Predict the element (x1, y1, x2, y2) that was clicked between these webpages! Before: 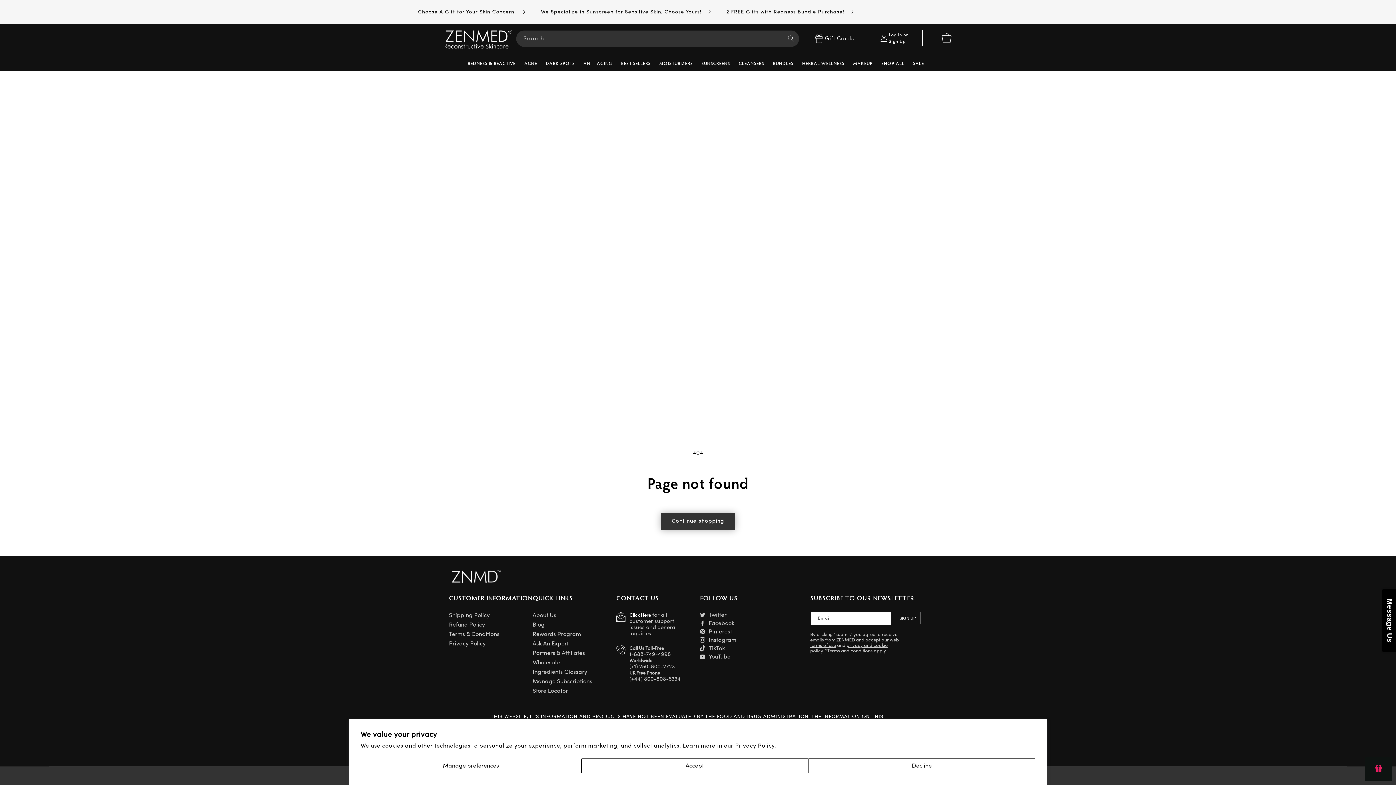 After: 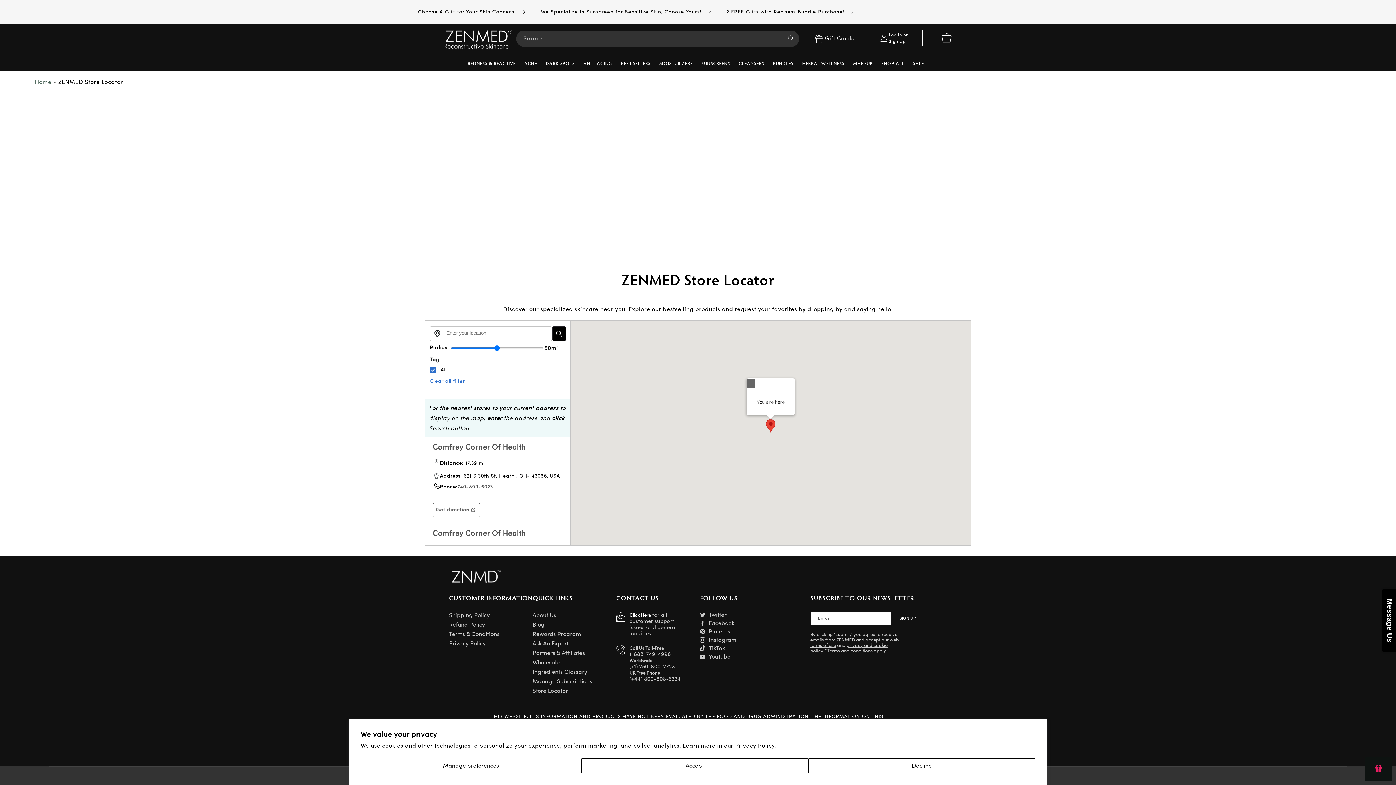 Action: label: Store Locator bbox: (532, 688, 568, 694)